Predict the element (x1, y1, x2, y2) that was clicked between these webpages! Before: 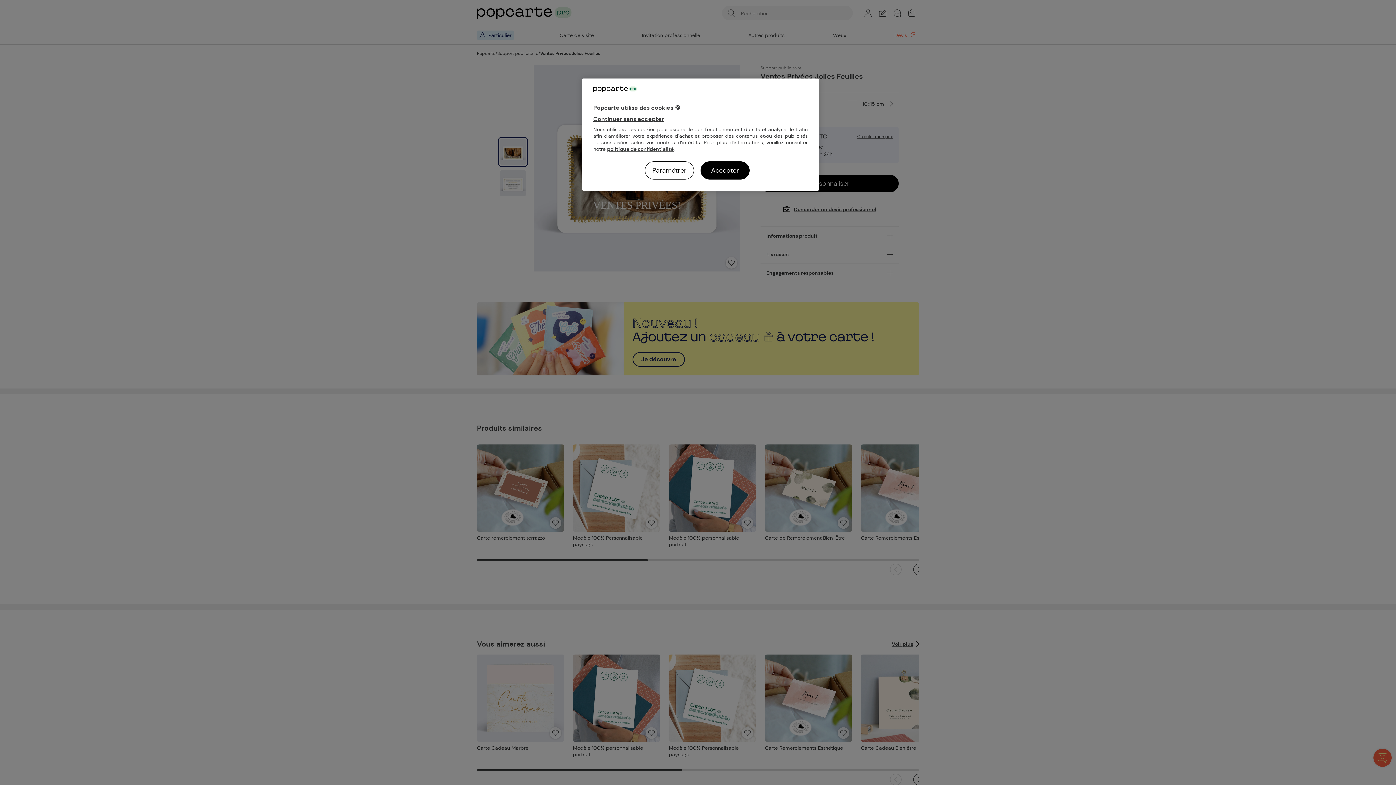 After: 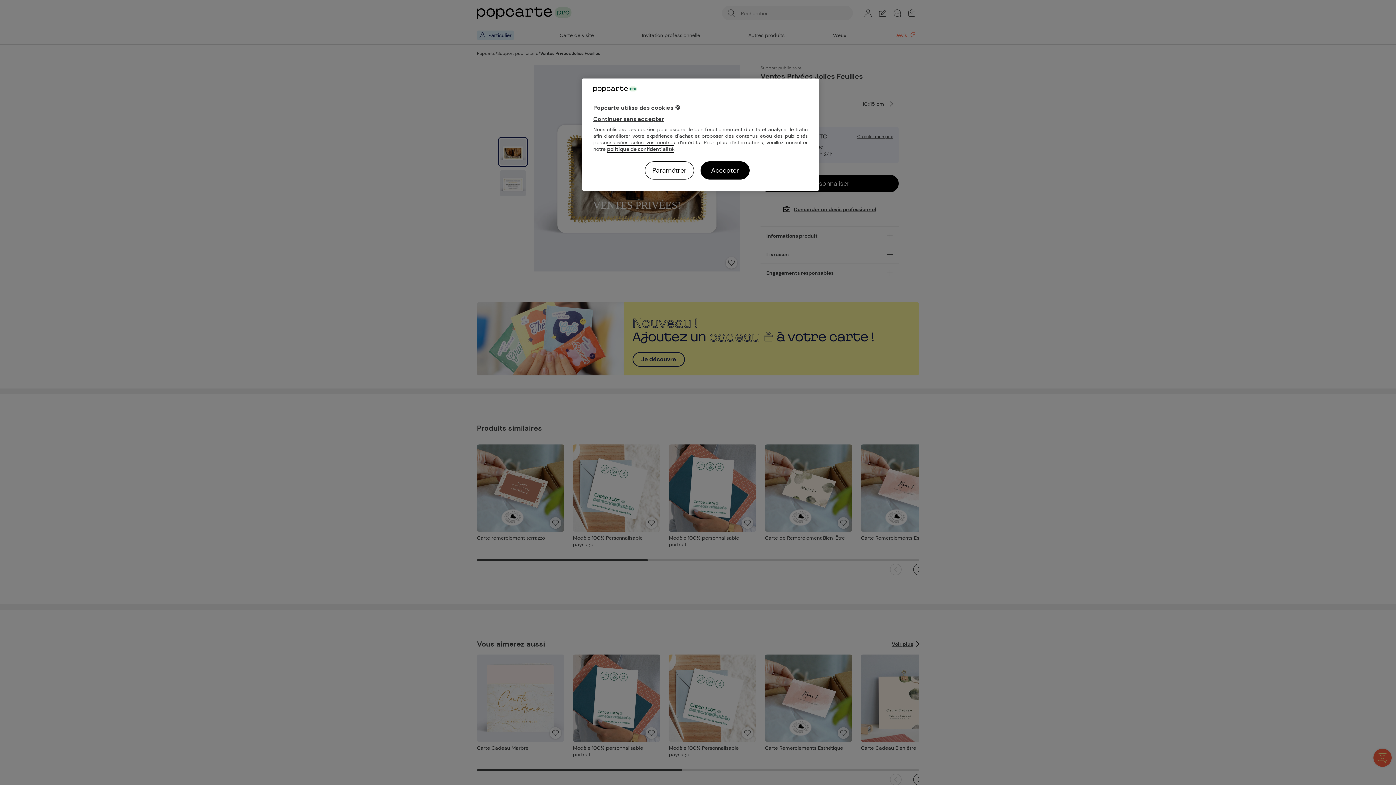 Action: label: politique de confidentialité bbox: (607, 145, 673, 152)